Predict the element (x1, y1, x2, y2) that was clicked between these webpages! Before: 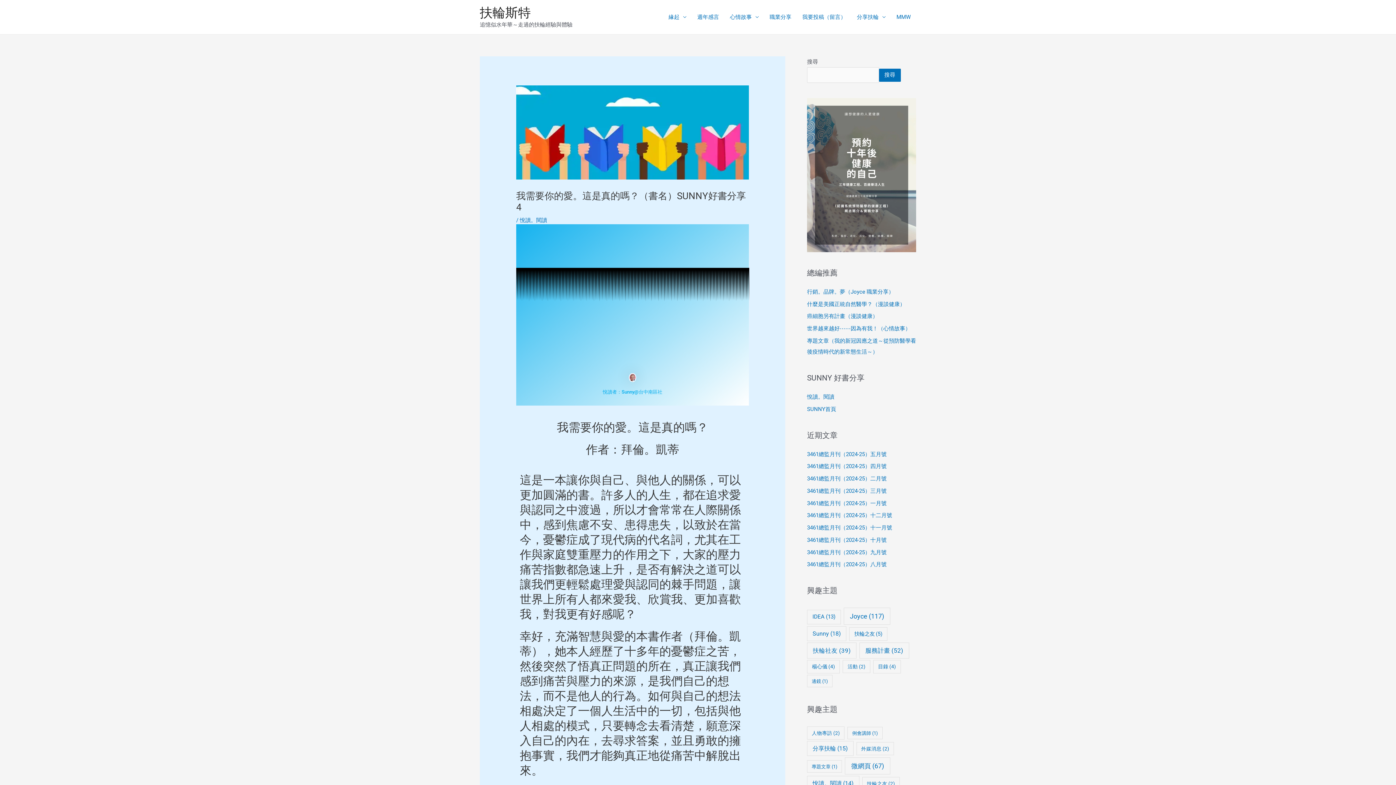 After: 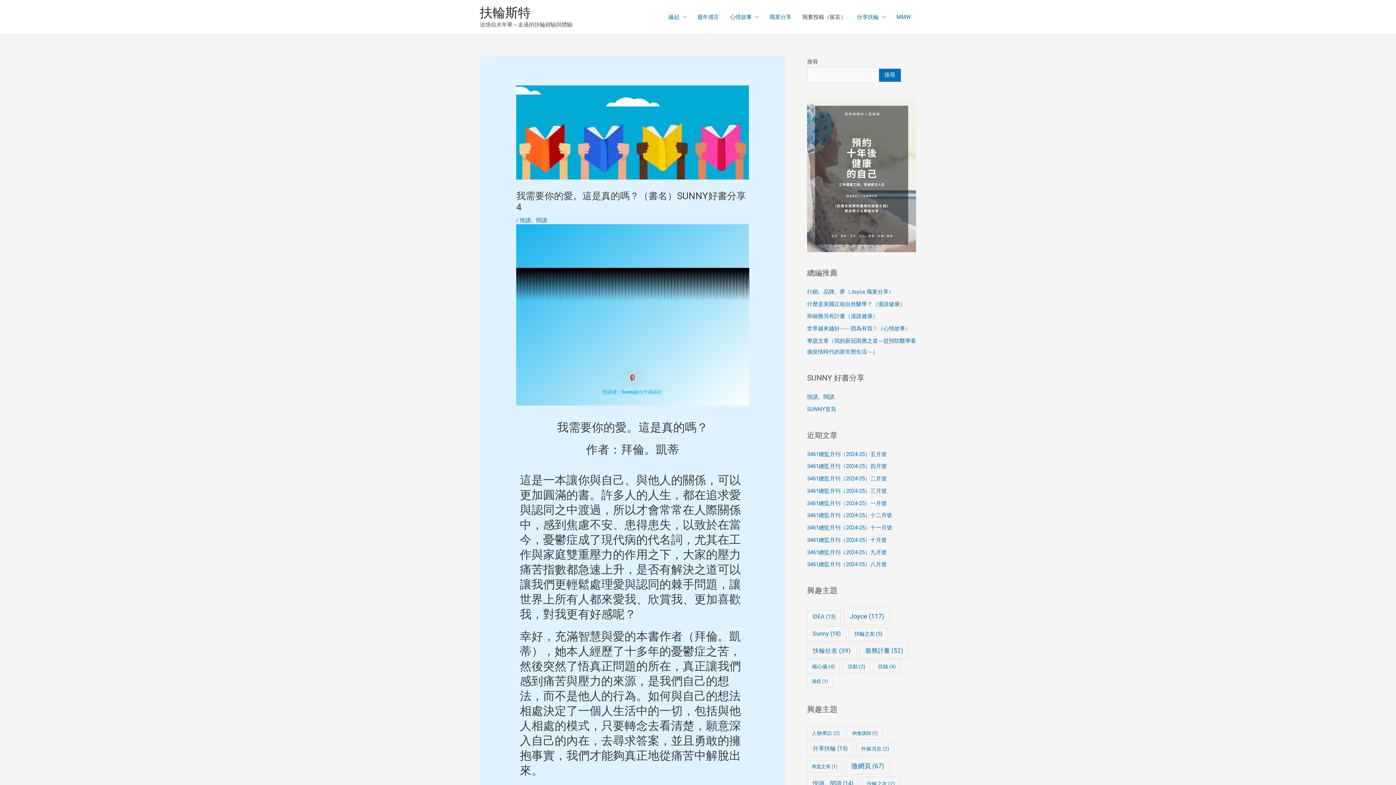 Action: bbox: (797, 4, 851, 29) label: 我要投稿（留言）